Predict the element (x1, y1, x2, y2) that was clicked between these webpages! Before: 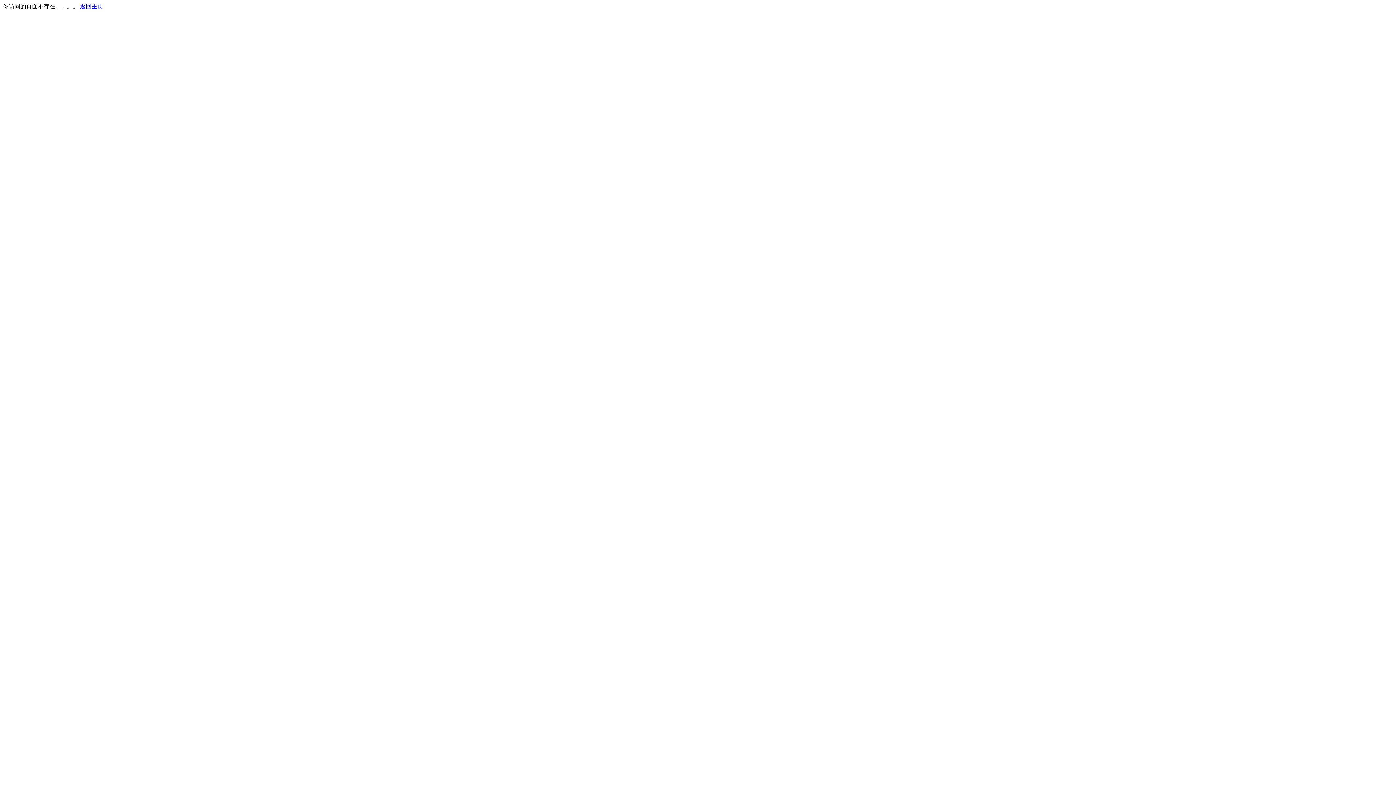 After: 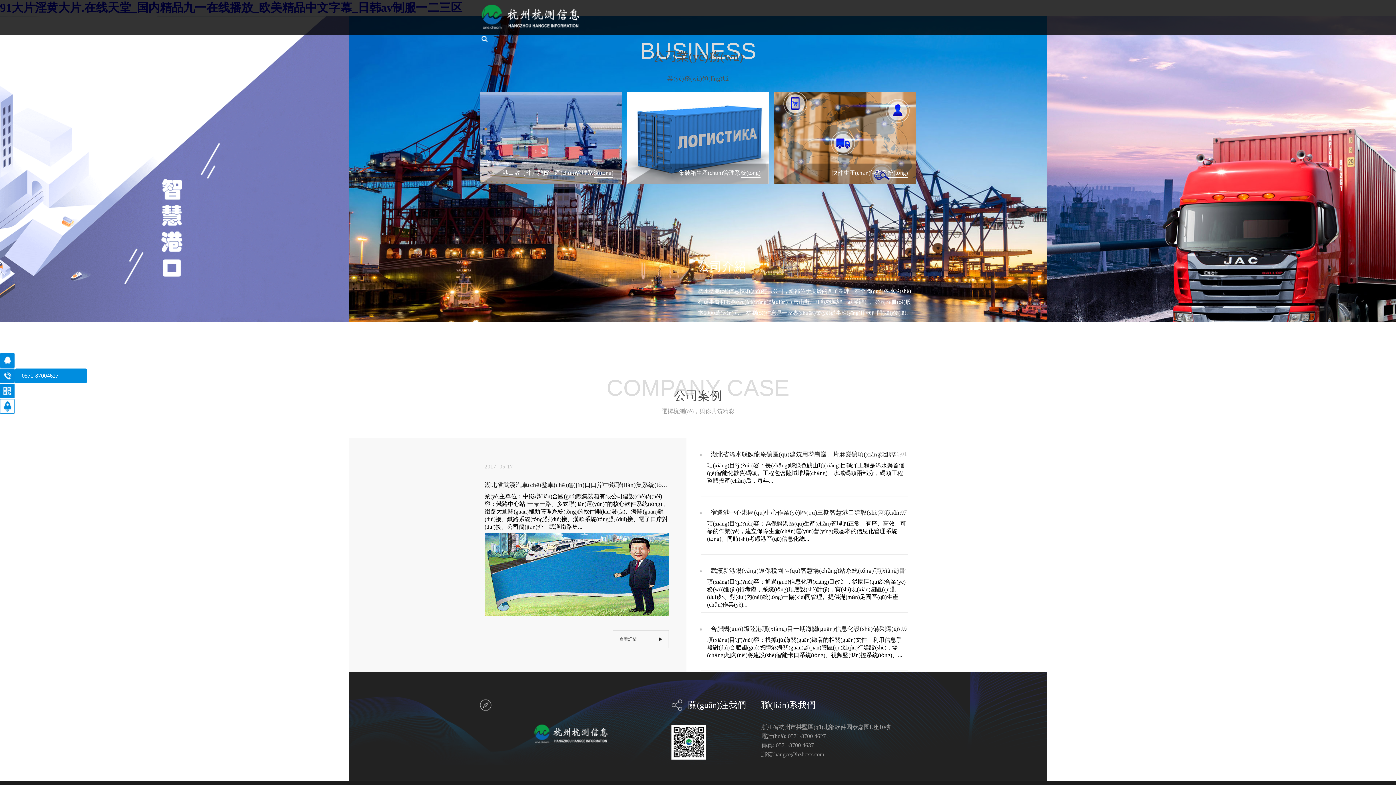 Action: label: 返回主页 bbox: (80, 3, 103, 9)